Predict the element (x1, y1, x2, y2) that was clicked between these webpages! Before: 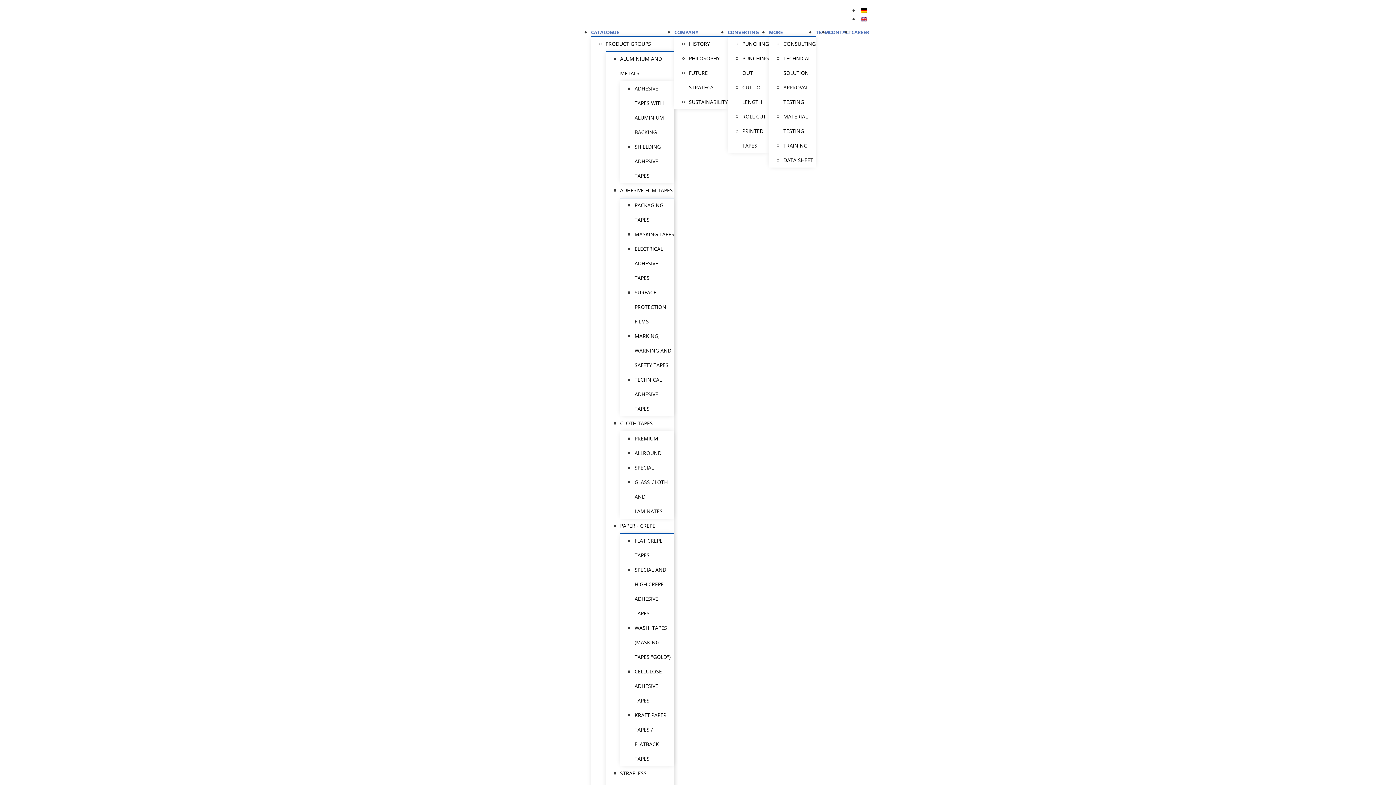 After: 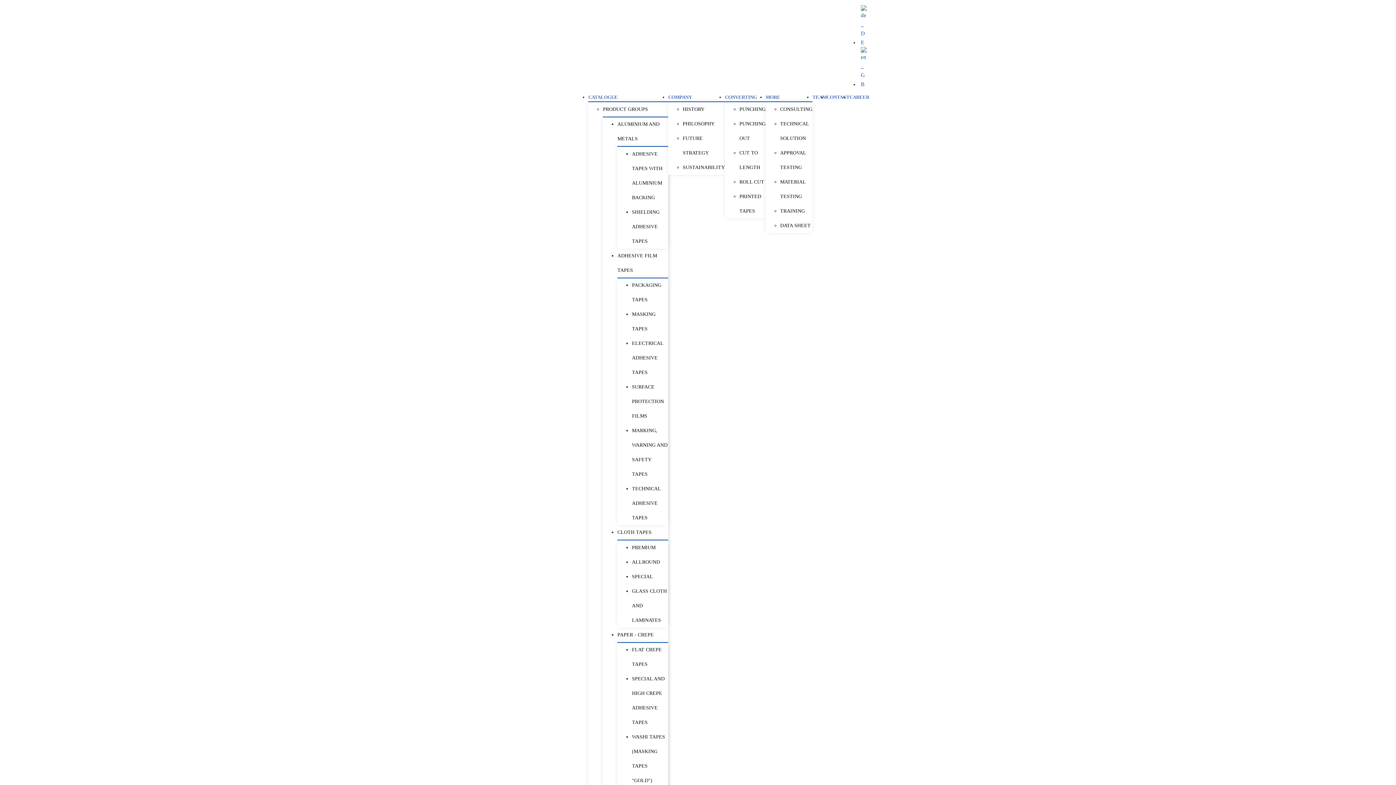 Action: label: TECHNICAL ADHESIVE TAPES bbox: (634, 376, 662, 412)